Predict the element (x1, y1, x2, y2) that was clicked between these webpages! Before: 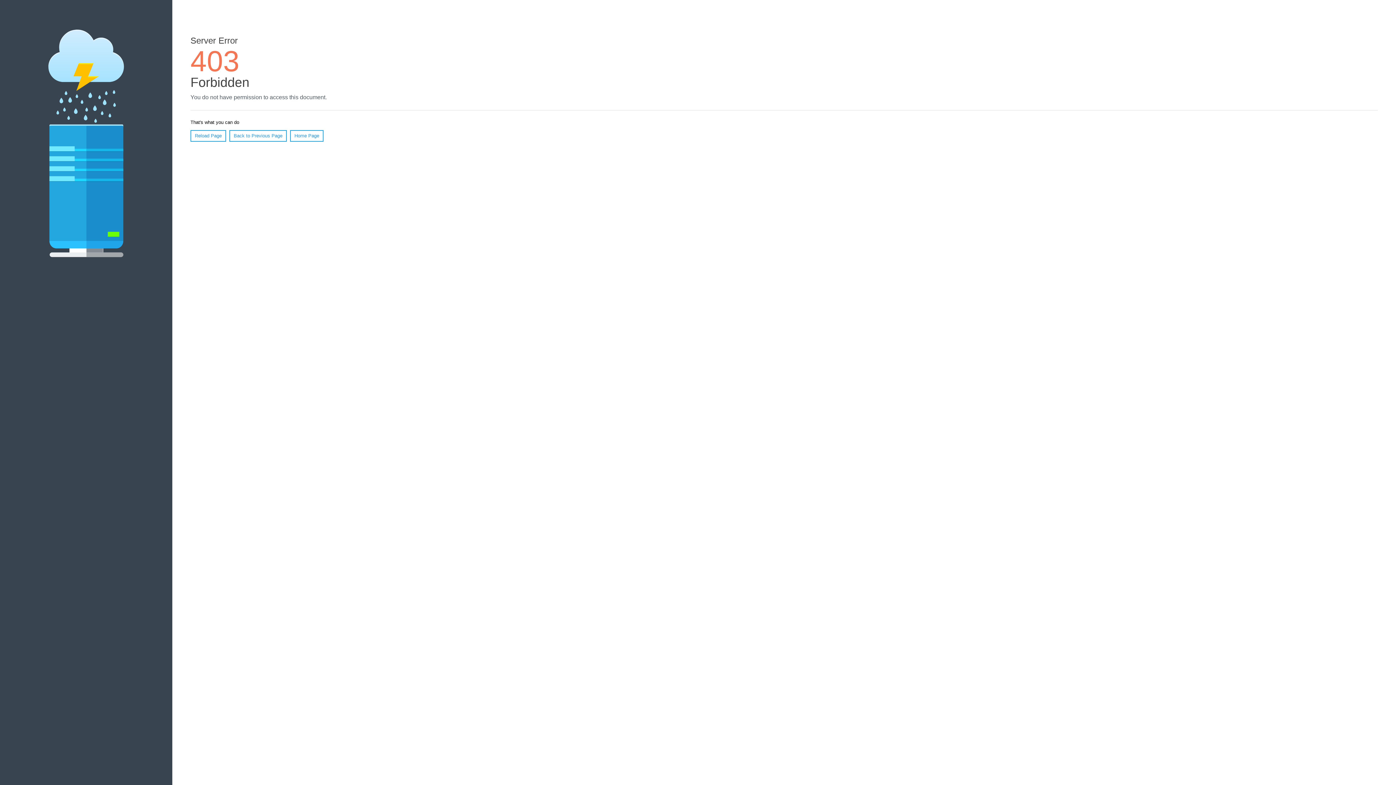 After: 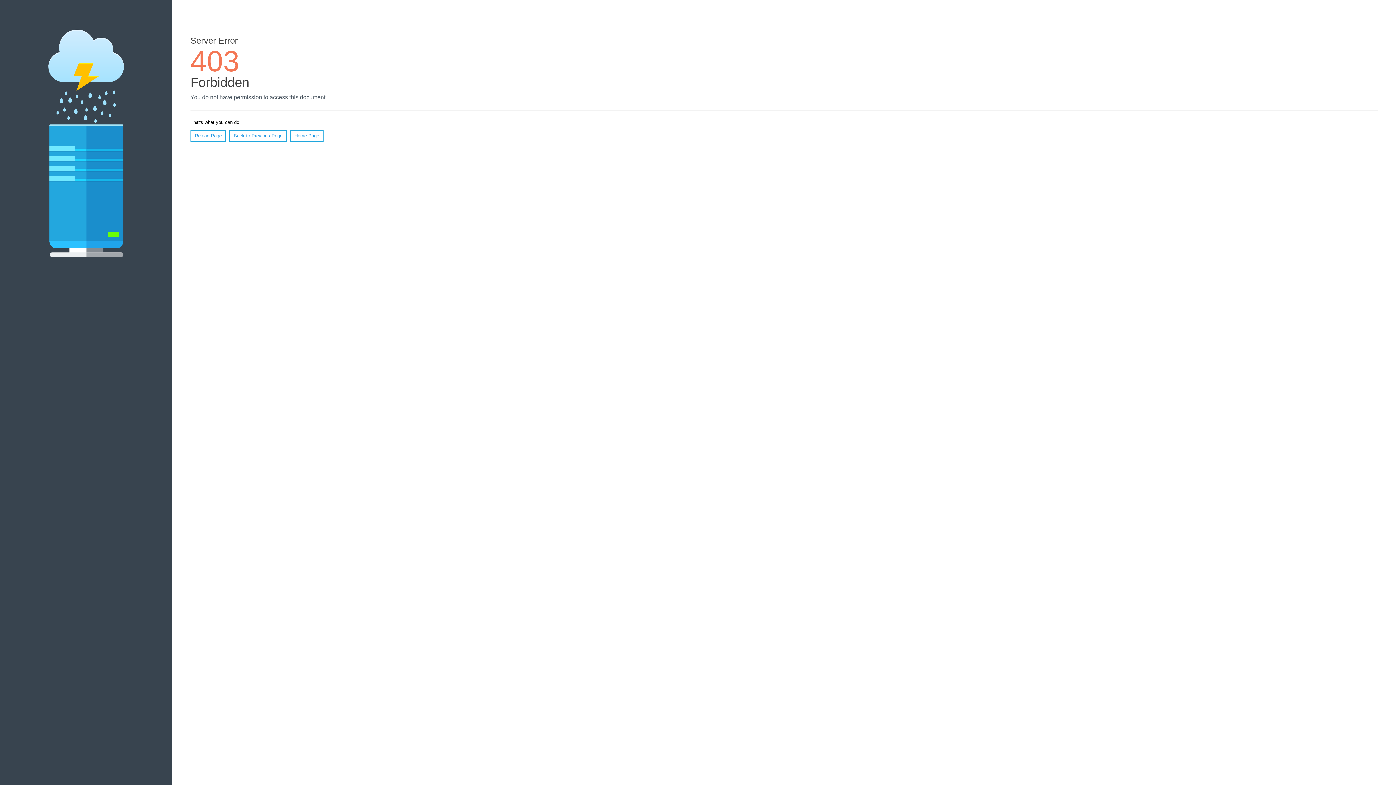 Action: label: Reload Page bbox: (190, 130, 226, 141)